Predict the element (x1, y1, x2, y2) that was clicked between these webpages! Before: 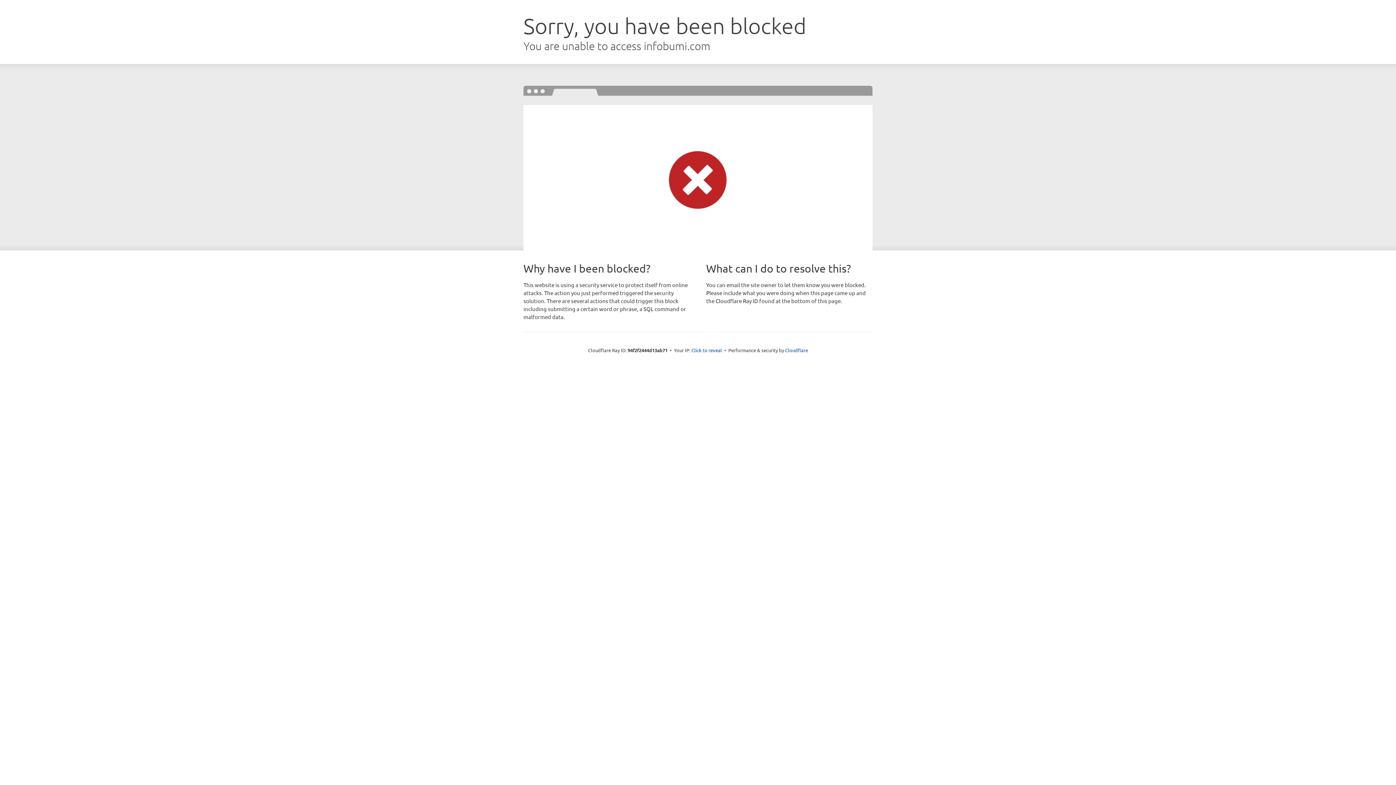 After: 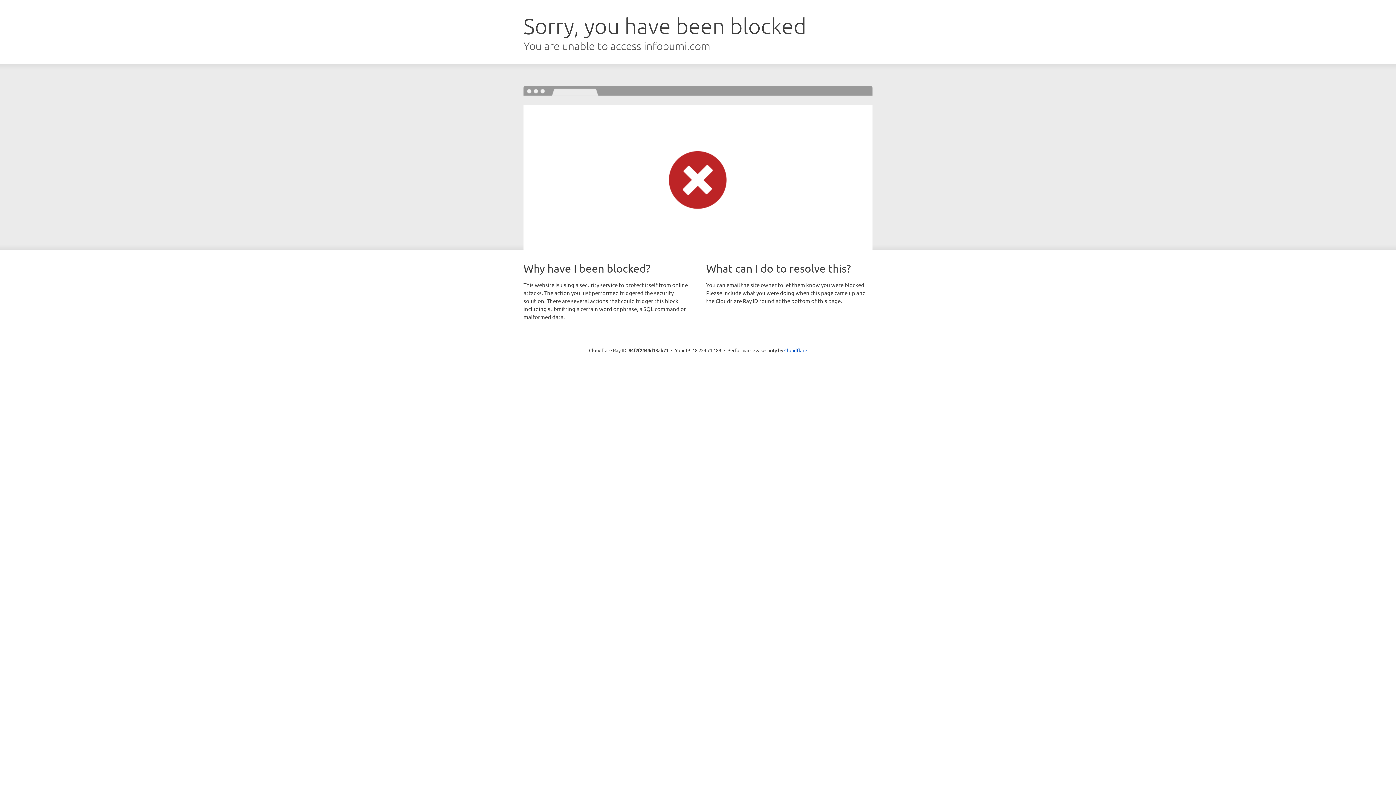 Action: label: Click to reveal bbox: (691, 346, 722, 353)